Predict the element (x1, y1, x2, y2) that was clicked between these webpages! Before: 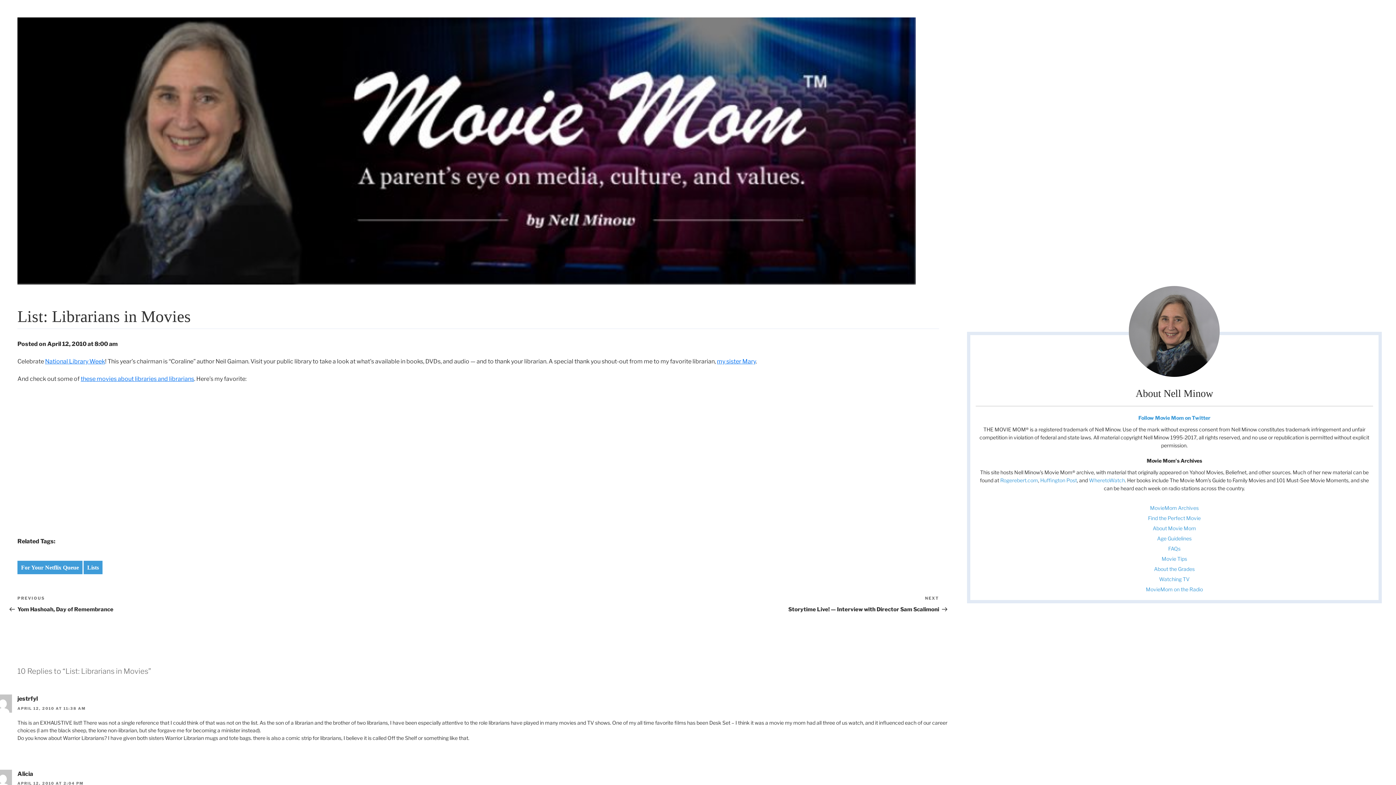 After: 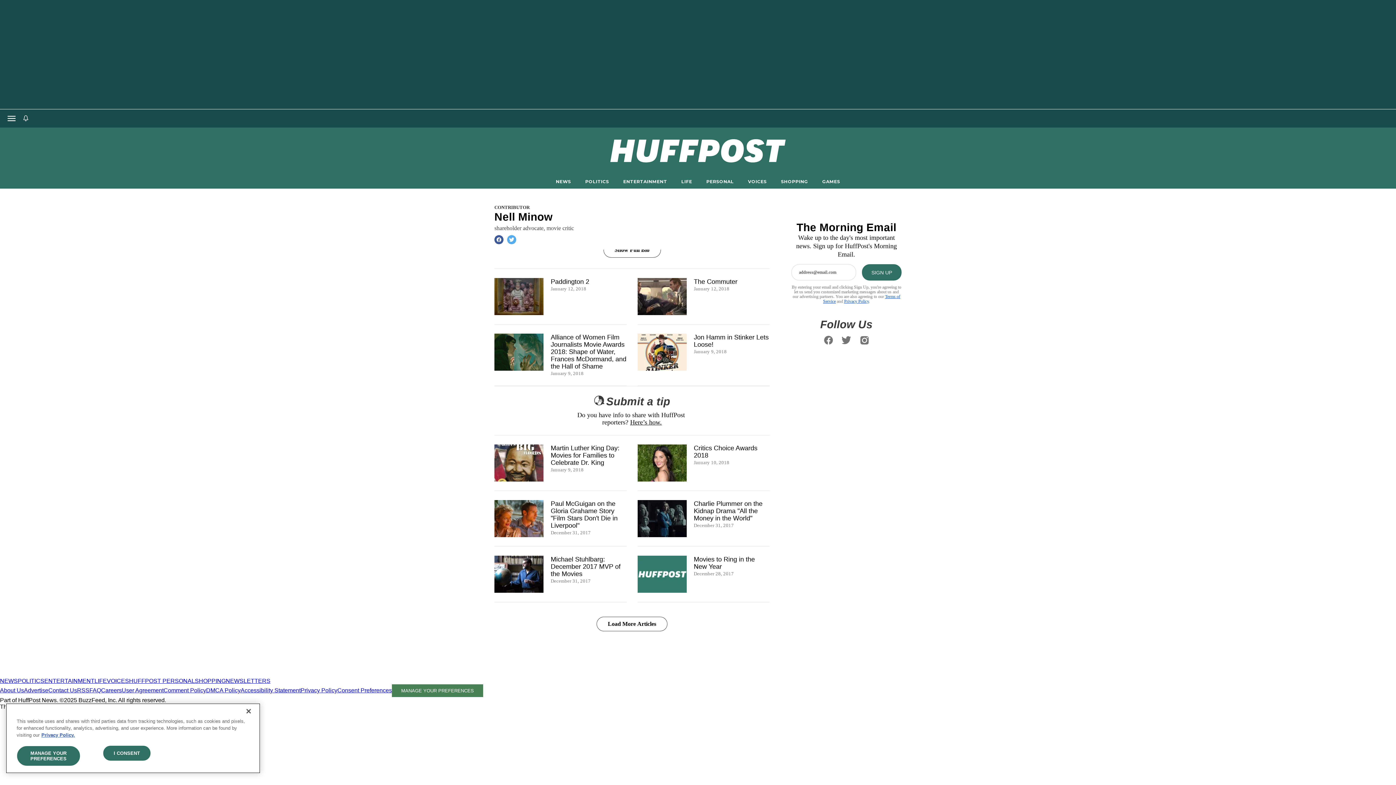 Action: label: Huffington Post bbox: (1040, 477, 1077, 483)